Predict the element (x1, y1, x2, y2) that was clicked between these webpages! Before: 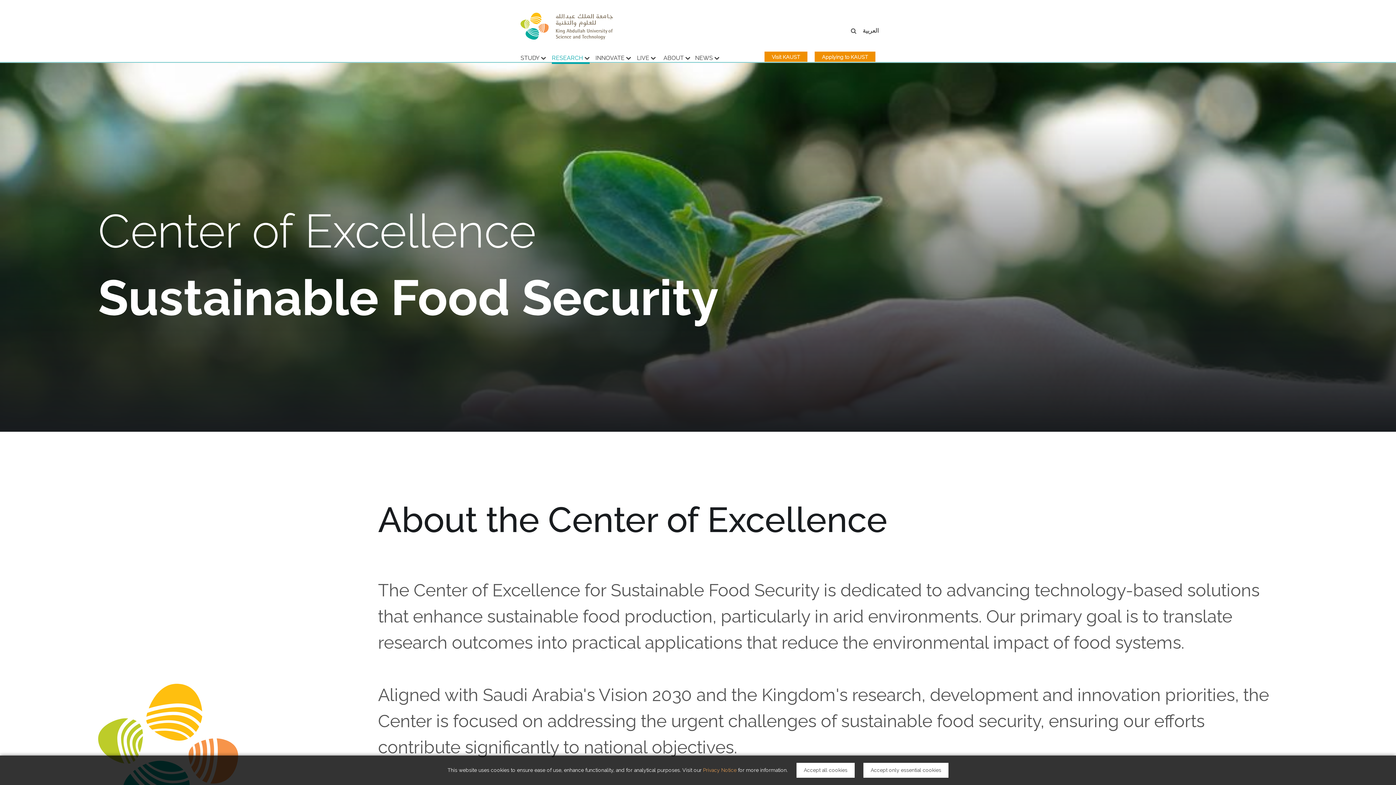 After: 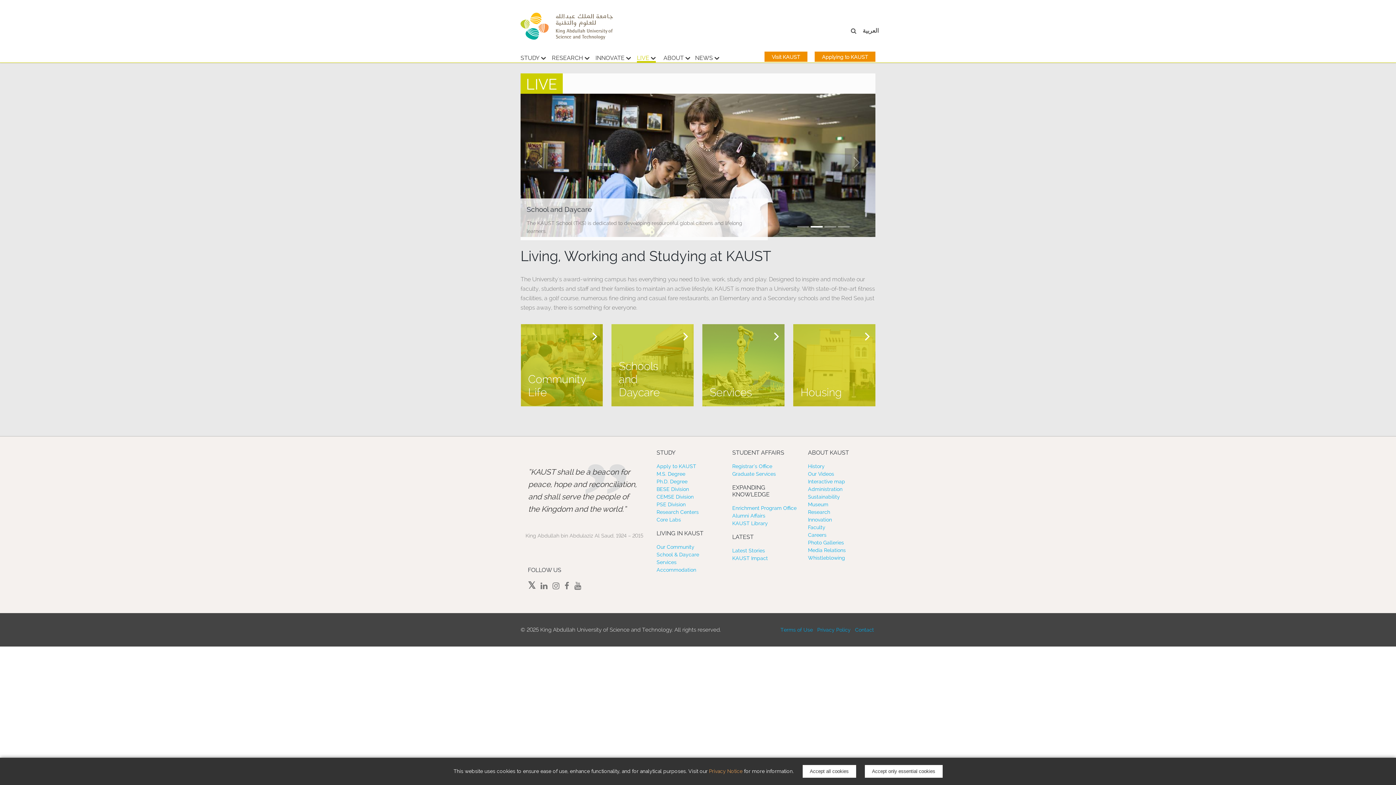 Action: label: LIVE bbox: (637, 51, 656, 71)